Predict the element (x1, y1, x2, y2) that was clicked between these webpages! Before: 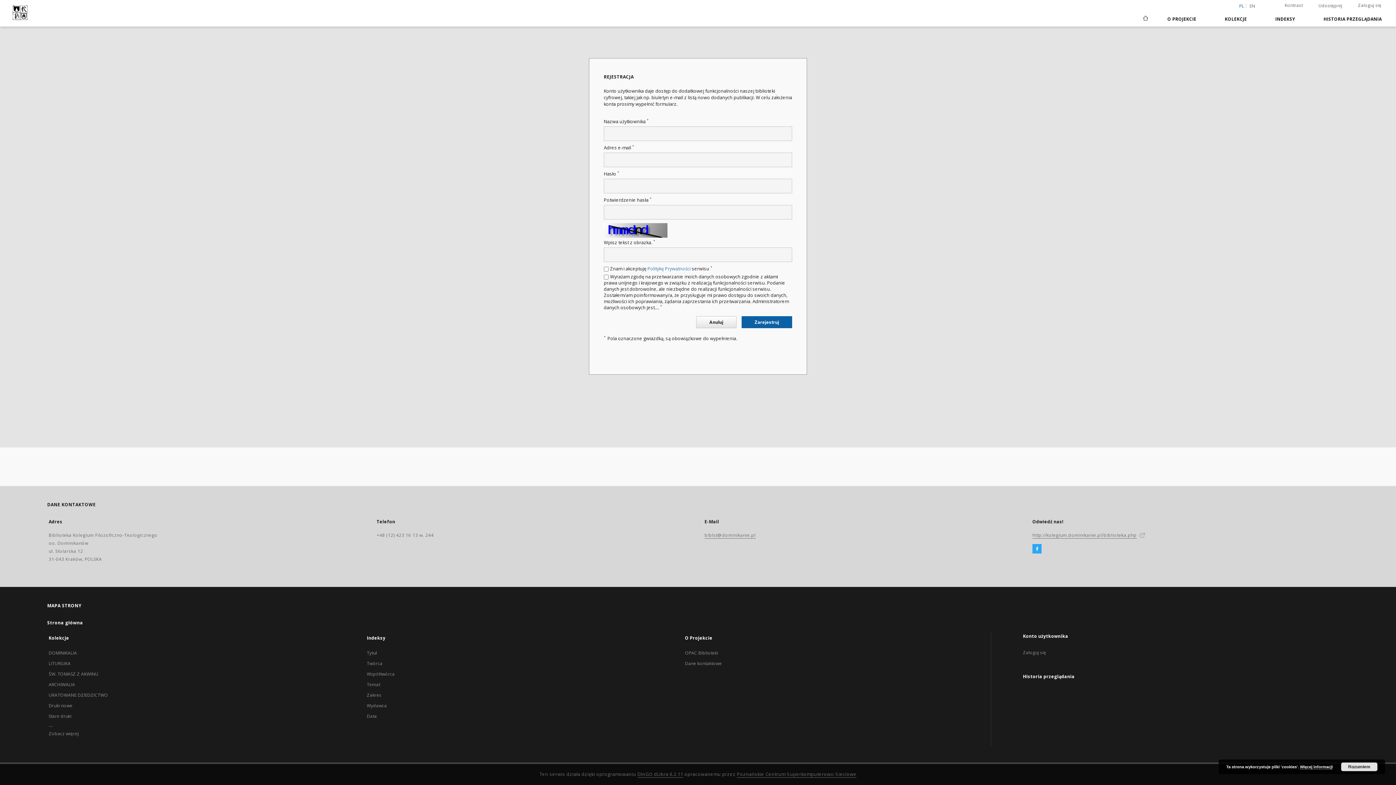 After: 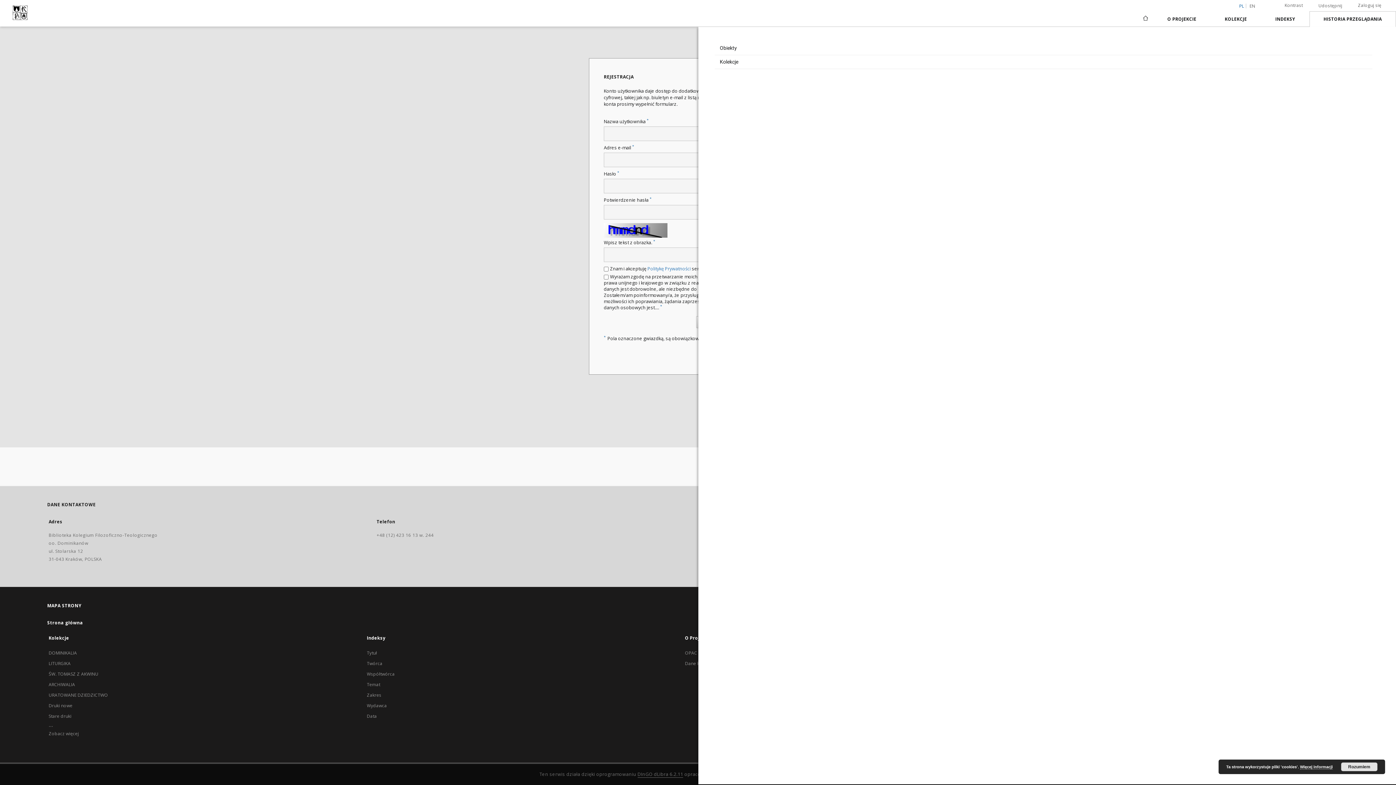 Action: bbox: (1309, 11, 1396, 26) label: HISTORIA PRZEGLĄDANIA